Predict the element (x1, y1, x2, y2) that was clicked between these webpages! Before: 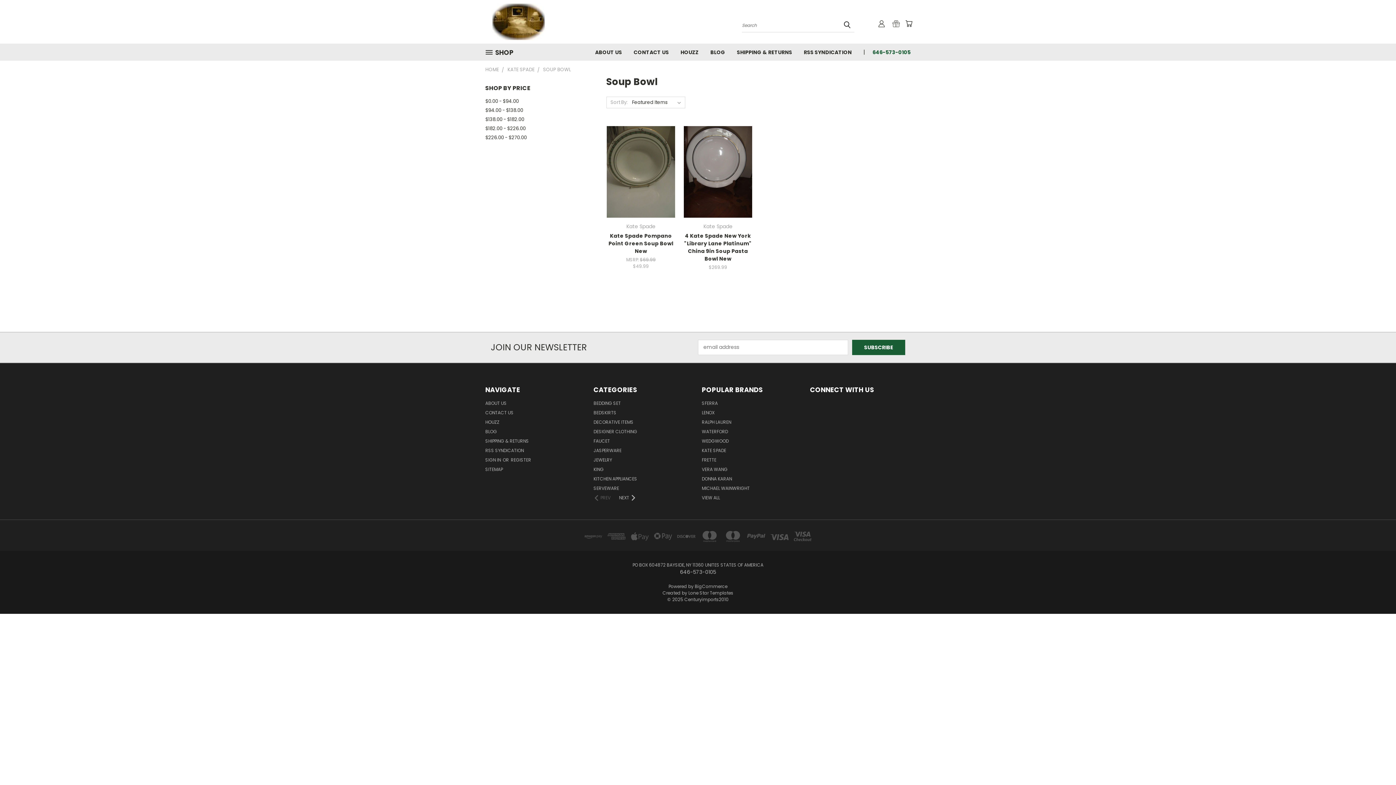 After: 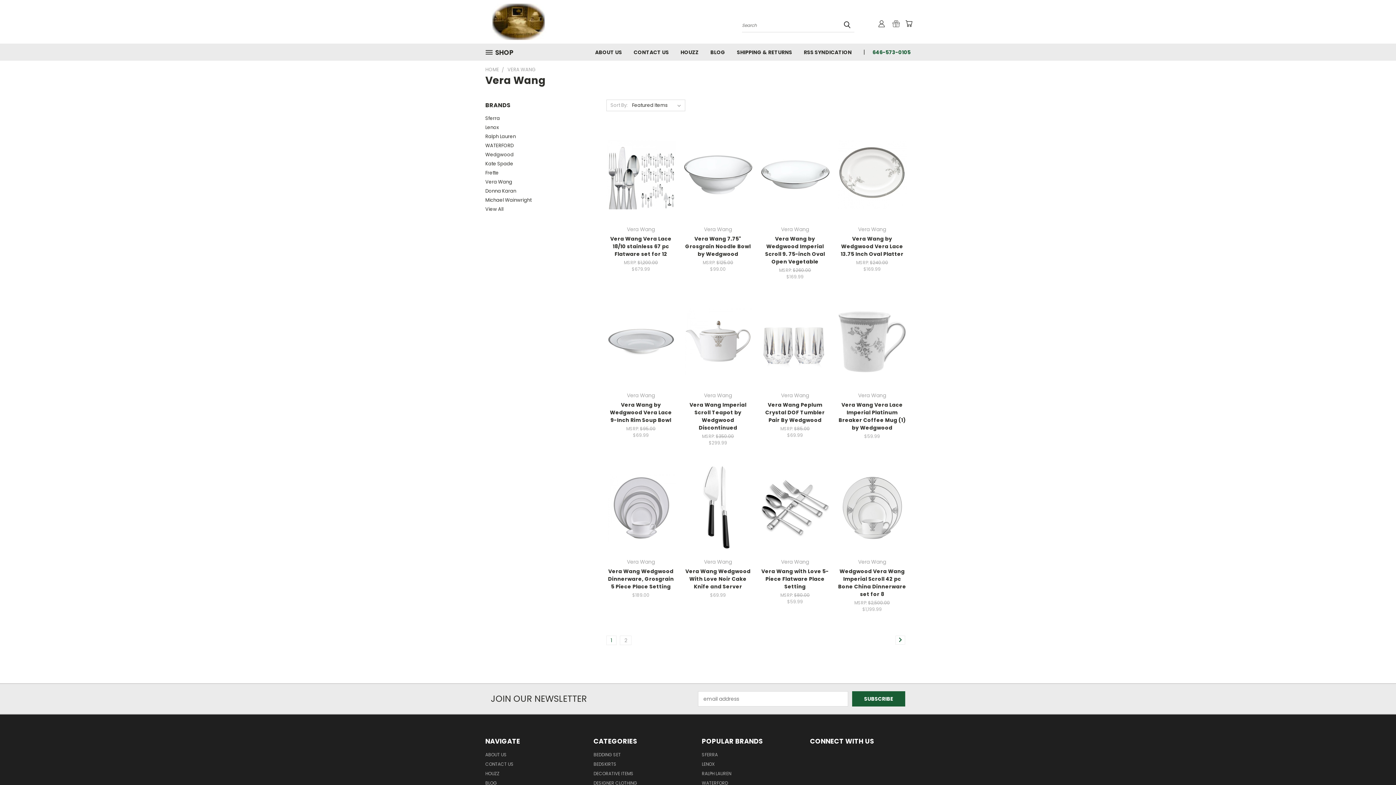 Action: label: VERA WANG bbox: (702, 466, 727, 475)